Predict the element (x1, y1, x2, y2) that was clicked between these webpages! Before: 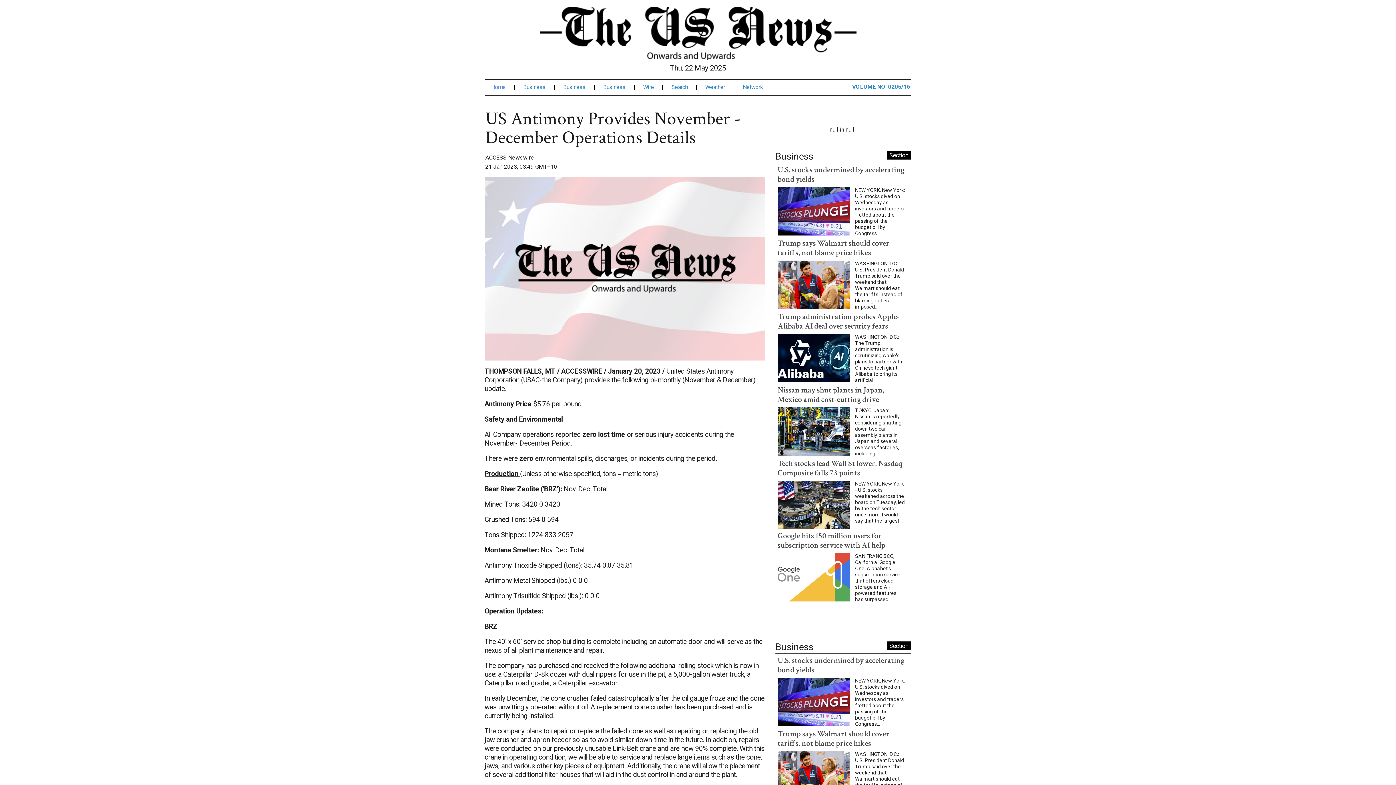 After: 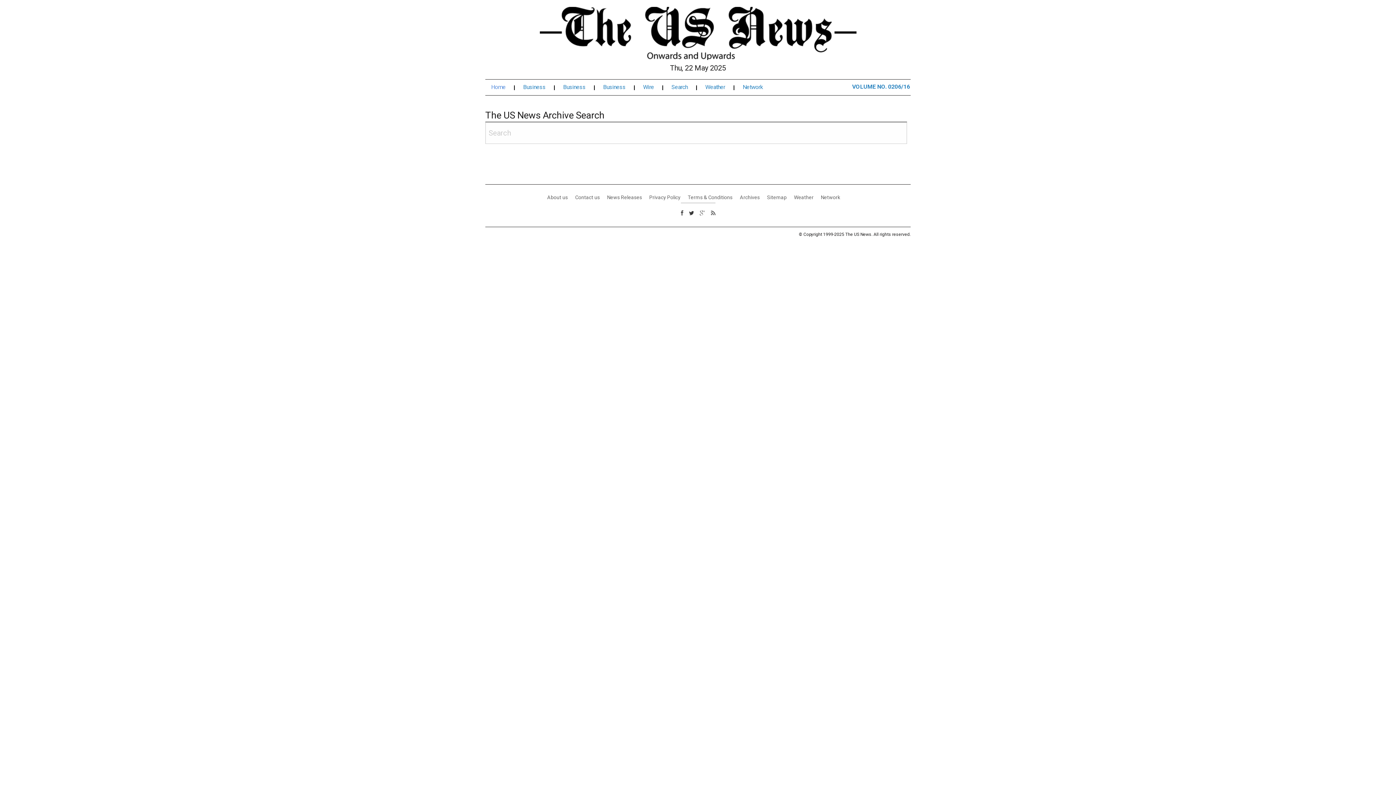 Action: bbox: (671, 71, 697, 77) label: Search